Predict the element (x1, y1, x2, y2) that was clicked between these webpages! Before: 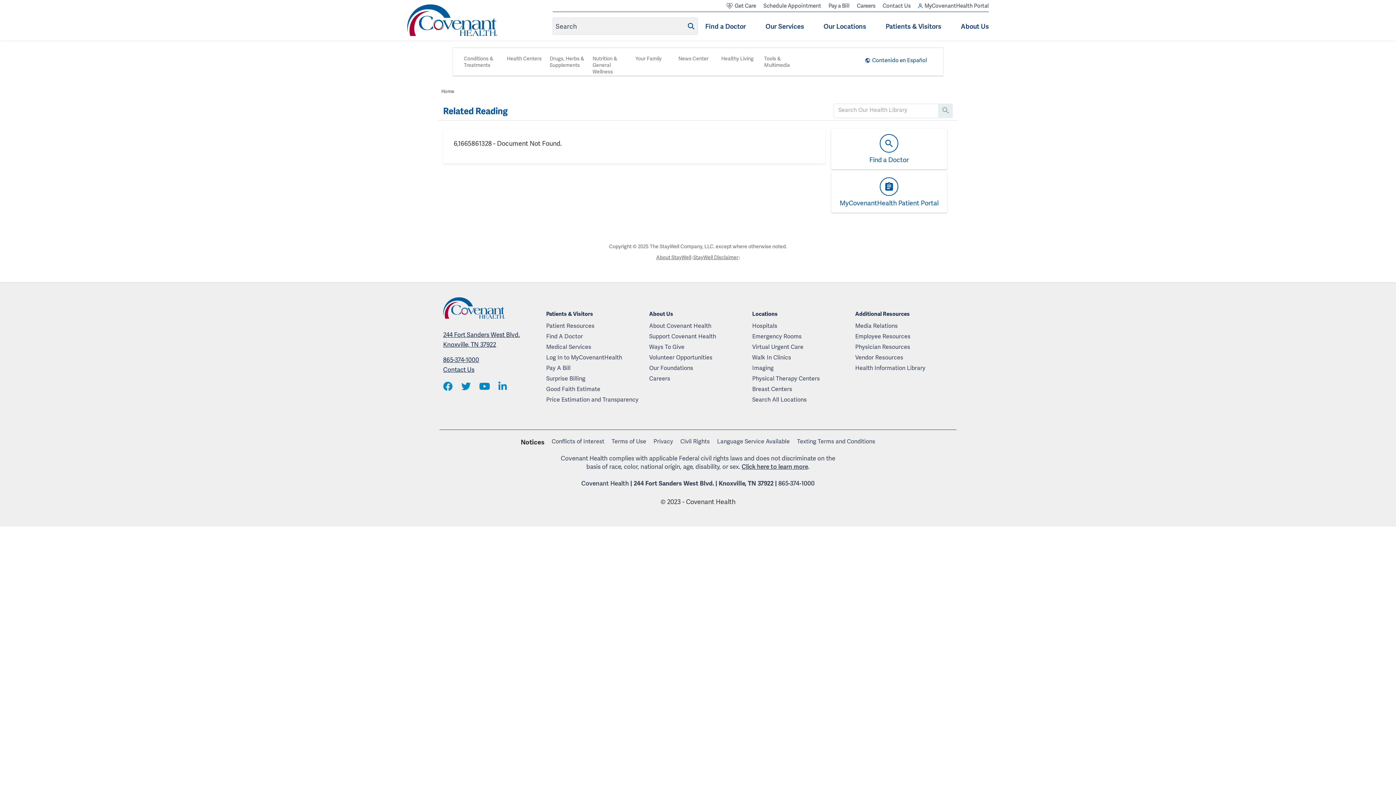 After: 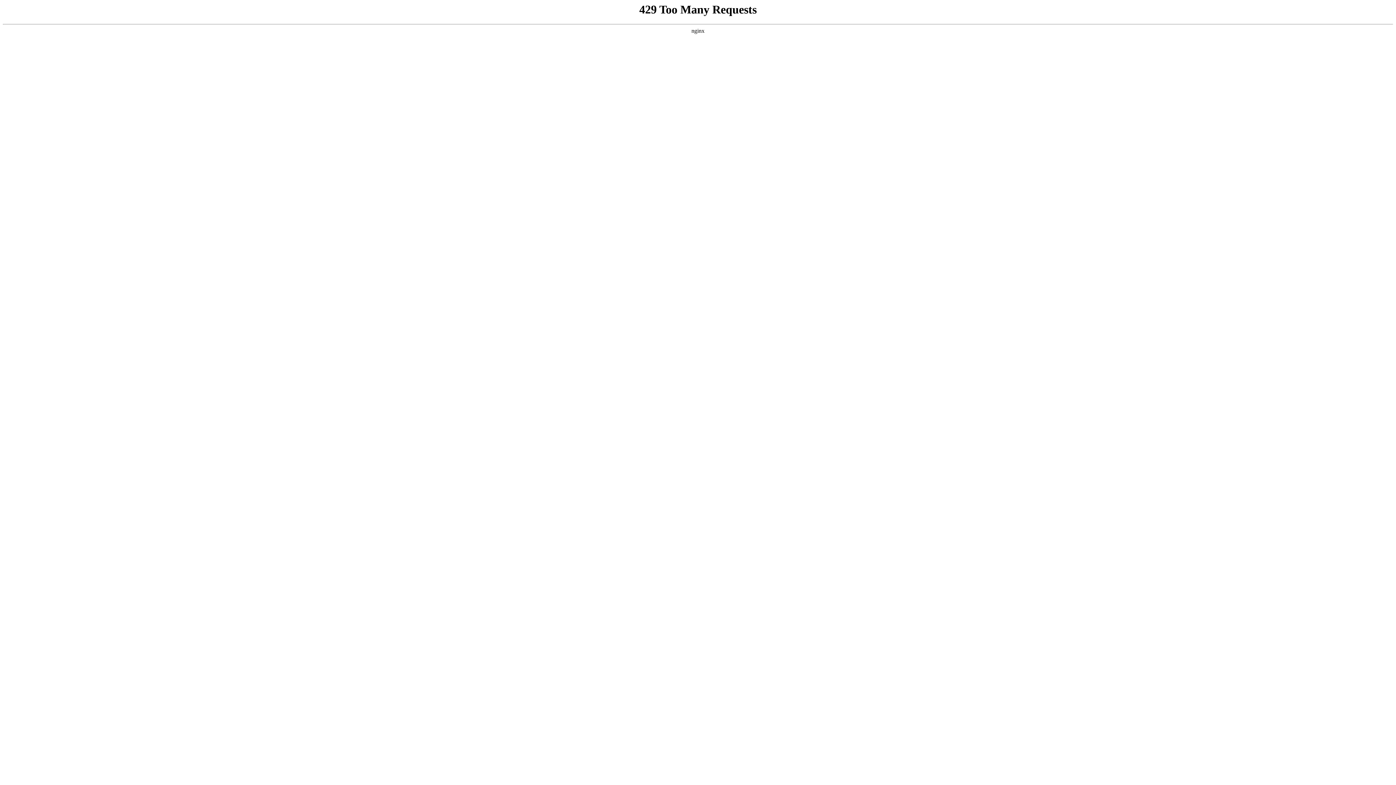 Action: bbox: (546, 321, 643, 332) label: Patient Resources